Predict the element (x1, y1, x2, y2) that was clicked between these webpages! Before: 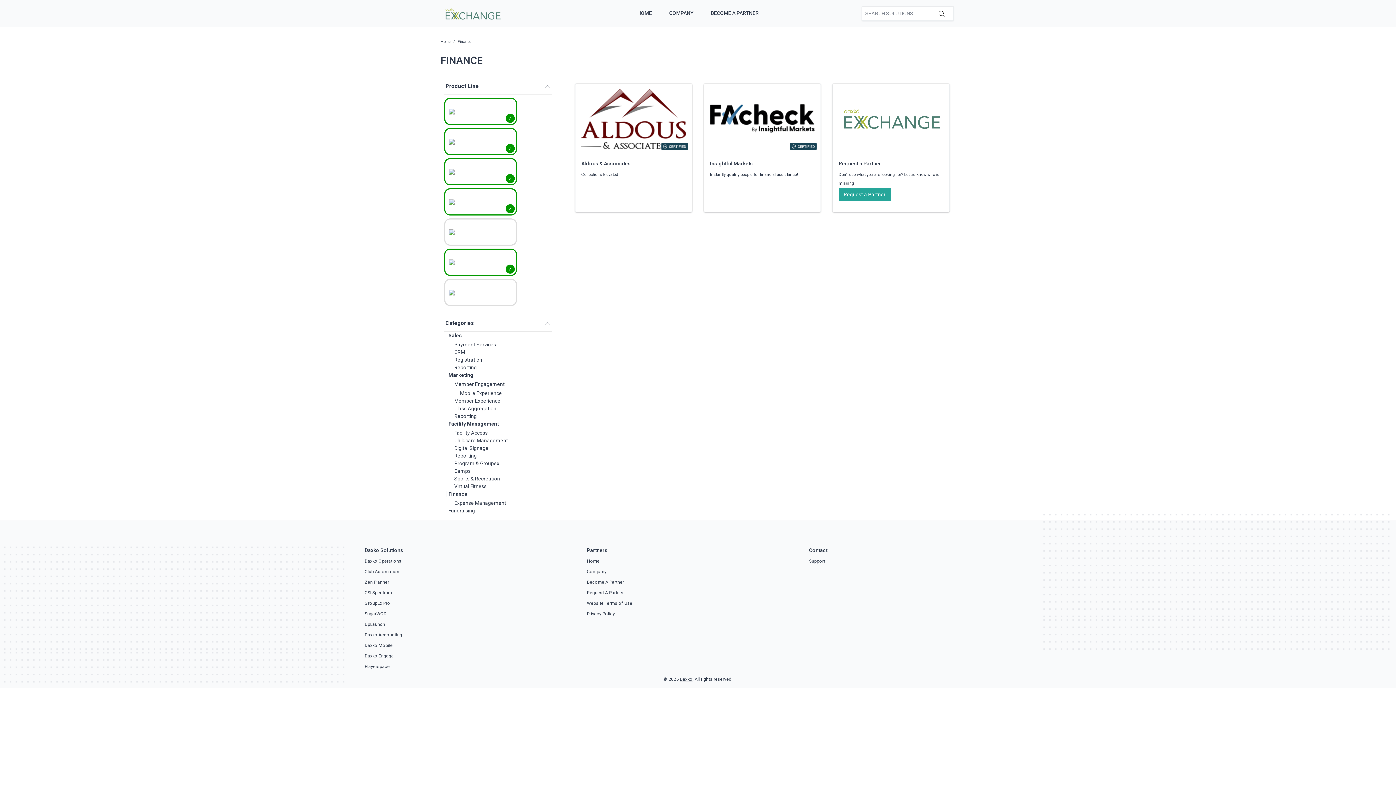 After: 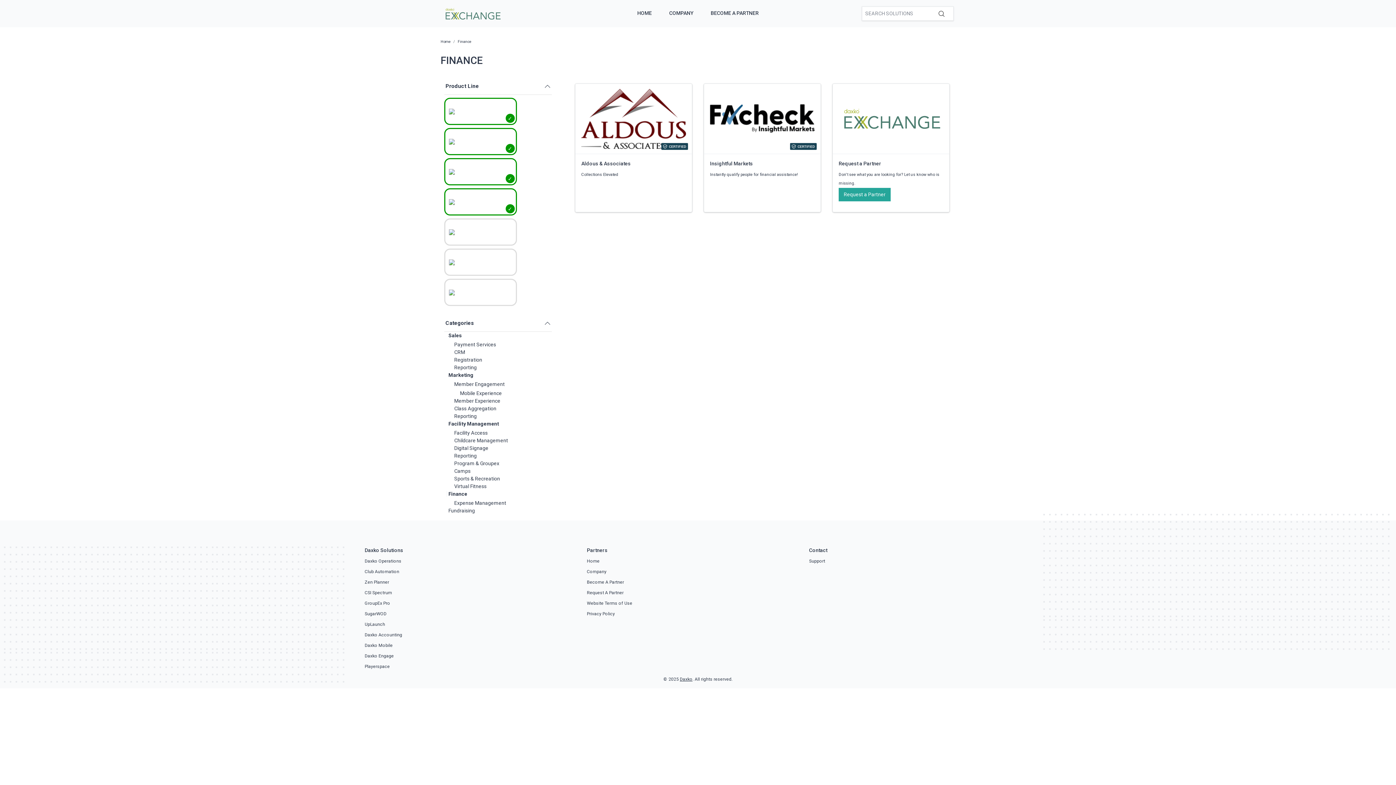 Action: bbox: (444, 248, 516, 276)